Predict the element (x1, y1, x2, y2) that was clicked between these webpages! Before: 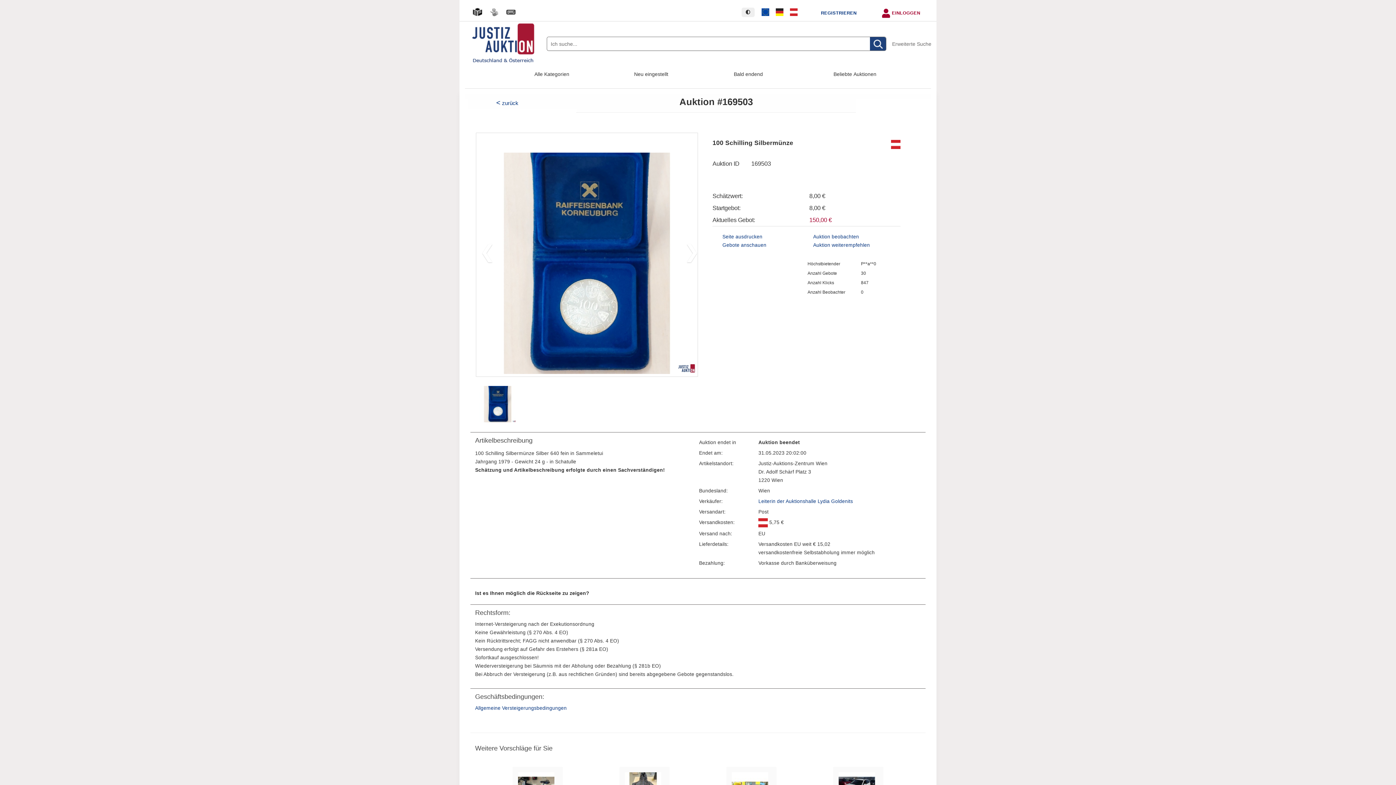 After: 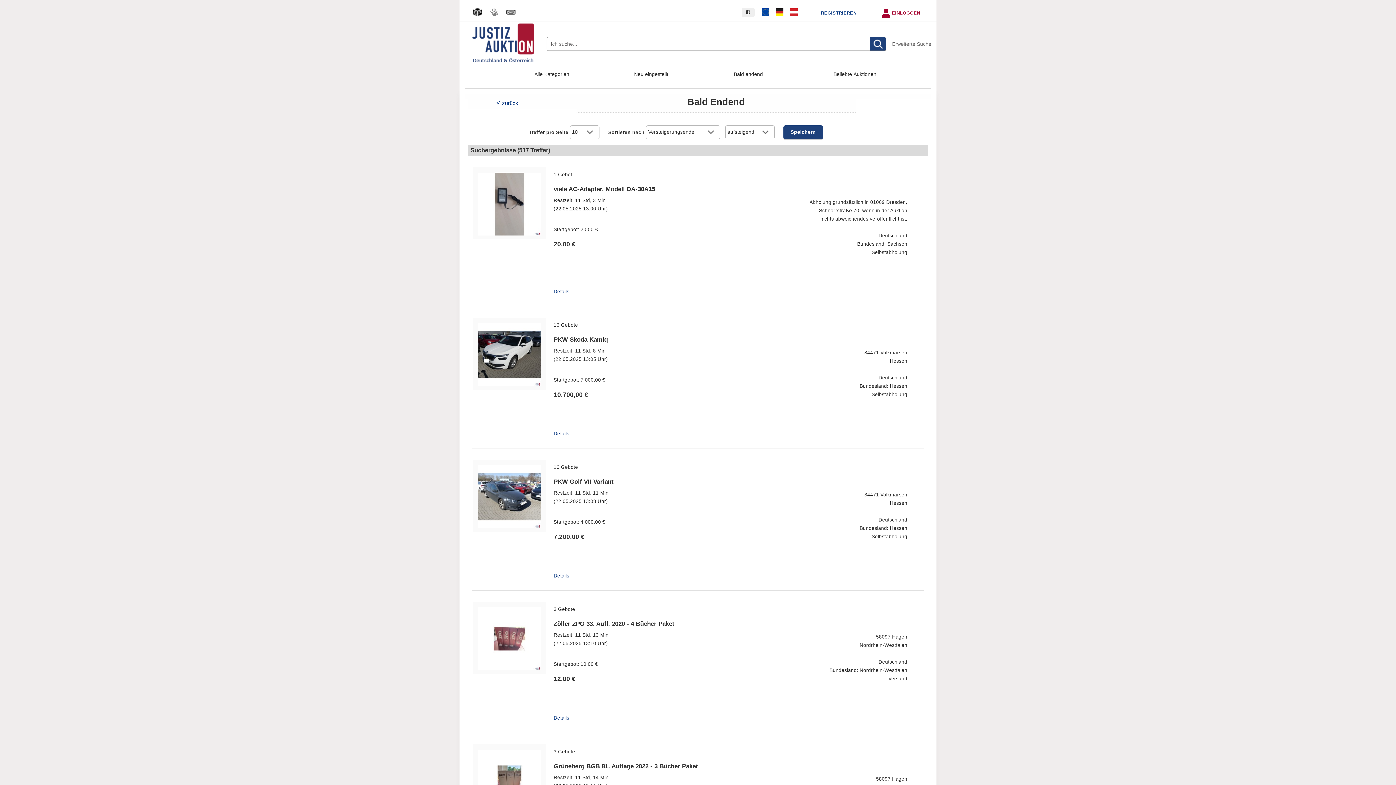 Action: label: Bald endend bbox: (733, 67, 763, 81)